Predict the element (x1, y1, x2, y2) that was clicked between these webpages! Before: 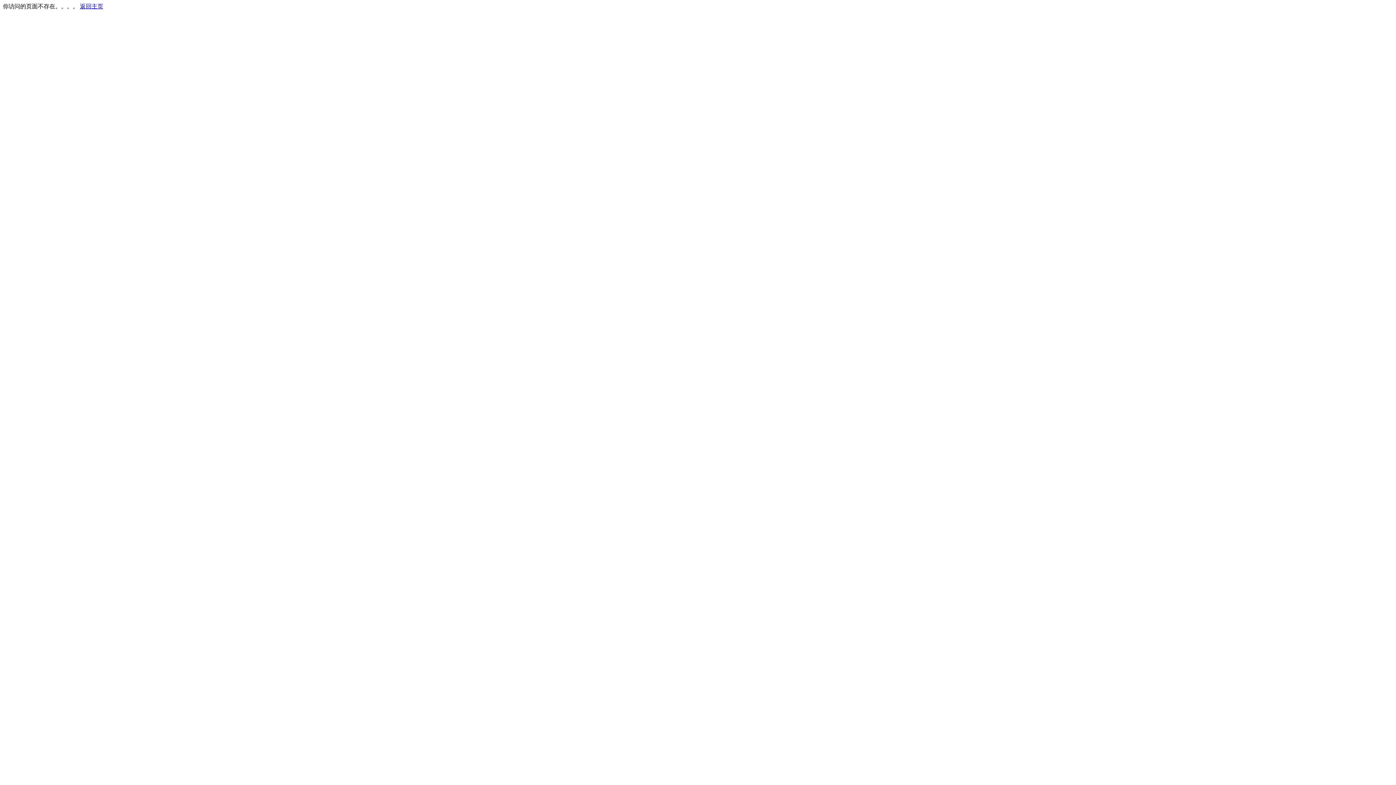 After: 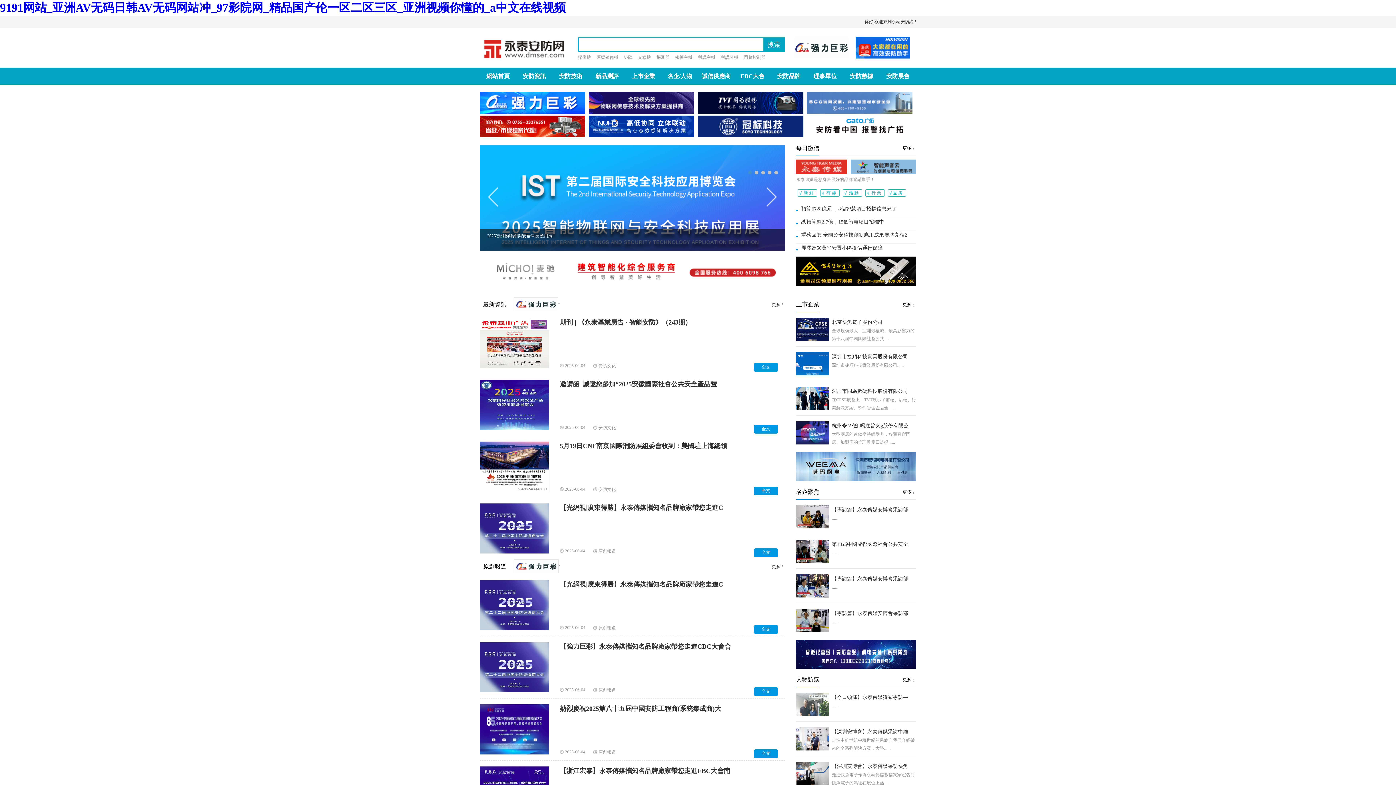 Action: bbox: (80, 3, 103, 9) label: 返回主页